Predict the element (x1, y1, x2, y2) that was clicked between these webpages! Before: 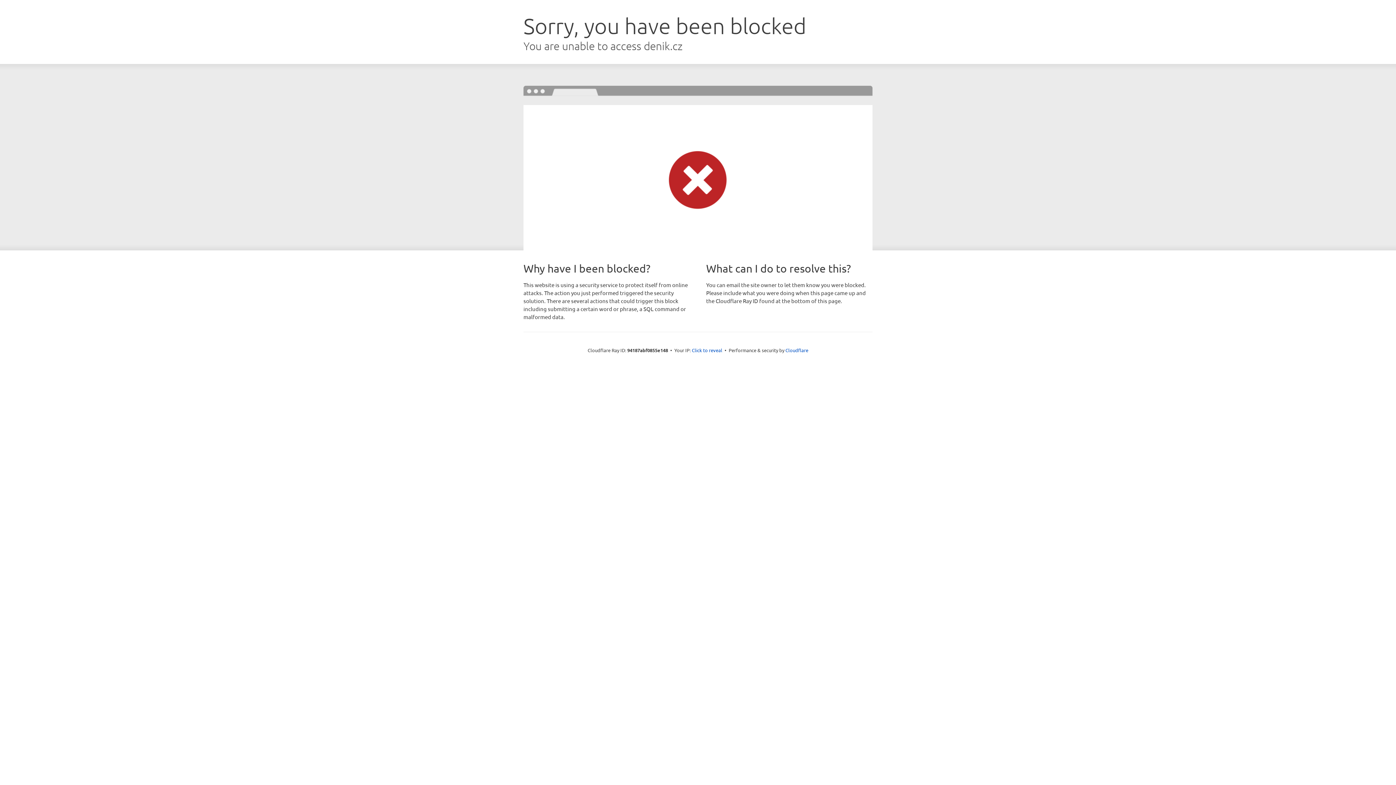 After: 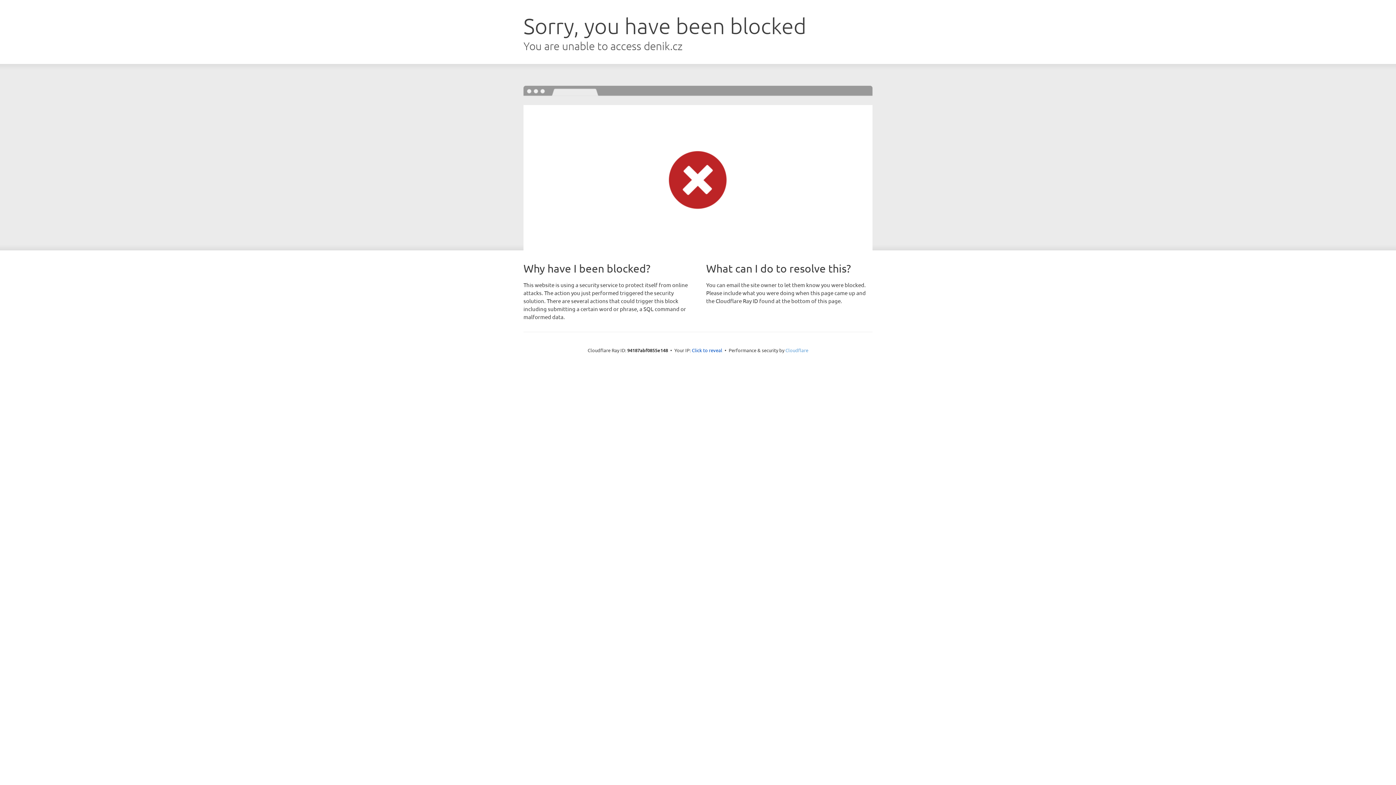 Action: bbox: (785, 347, 808, 353) label: Cloudflare